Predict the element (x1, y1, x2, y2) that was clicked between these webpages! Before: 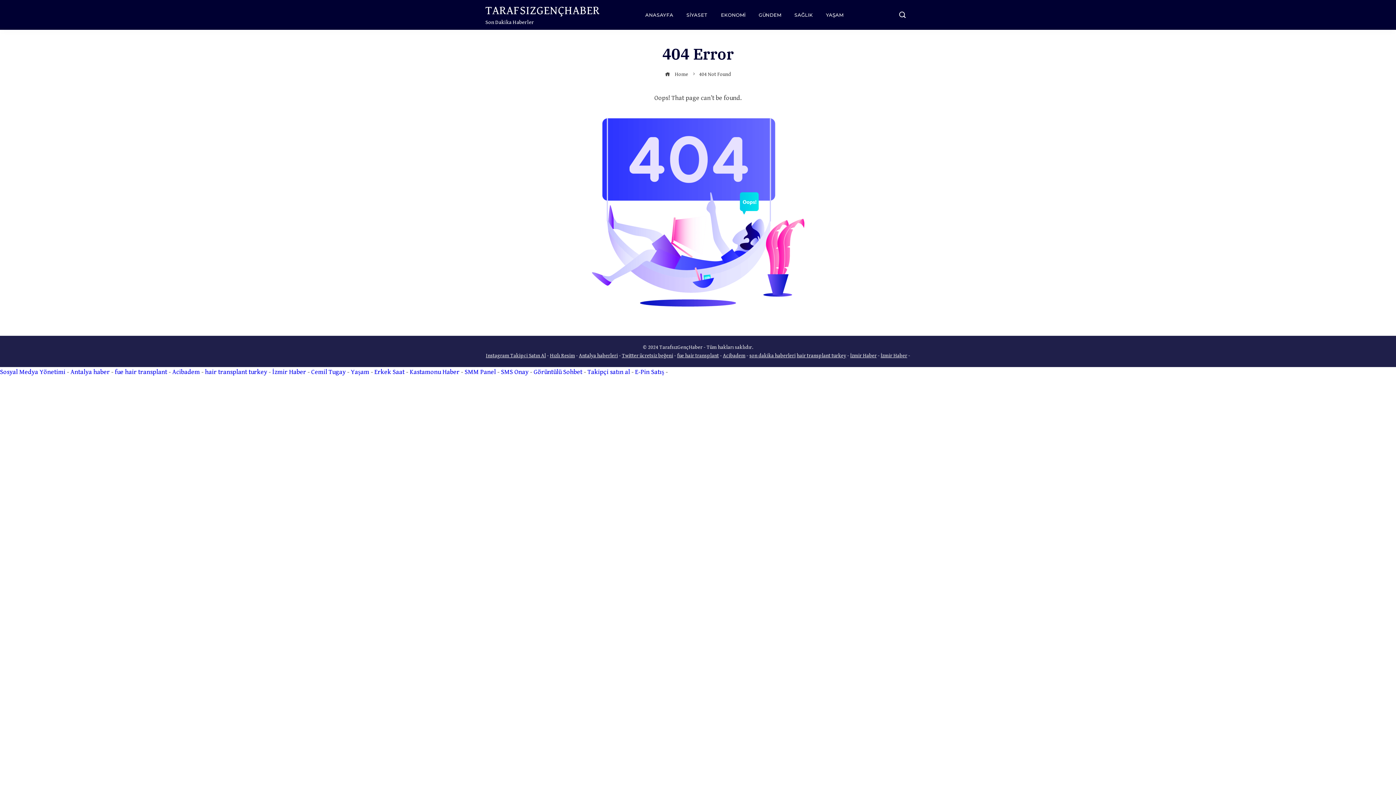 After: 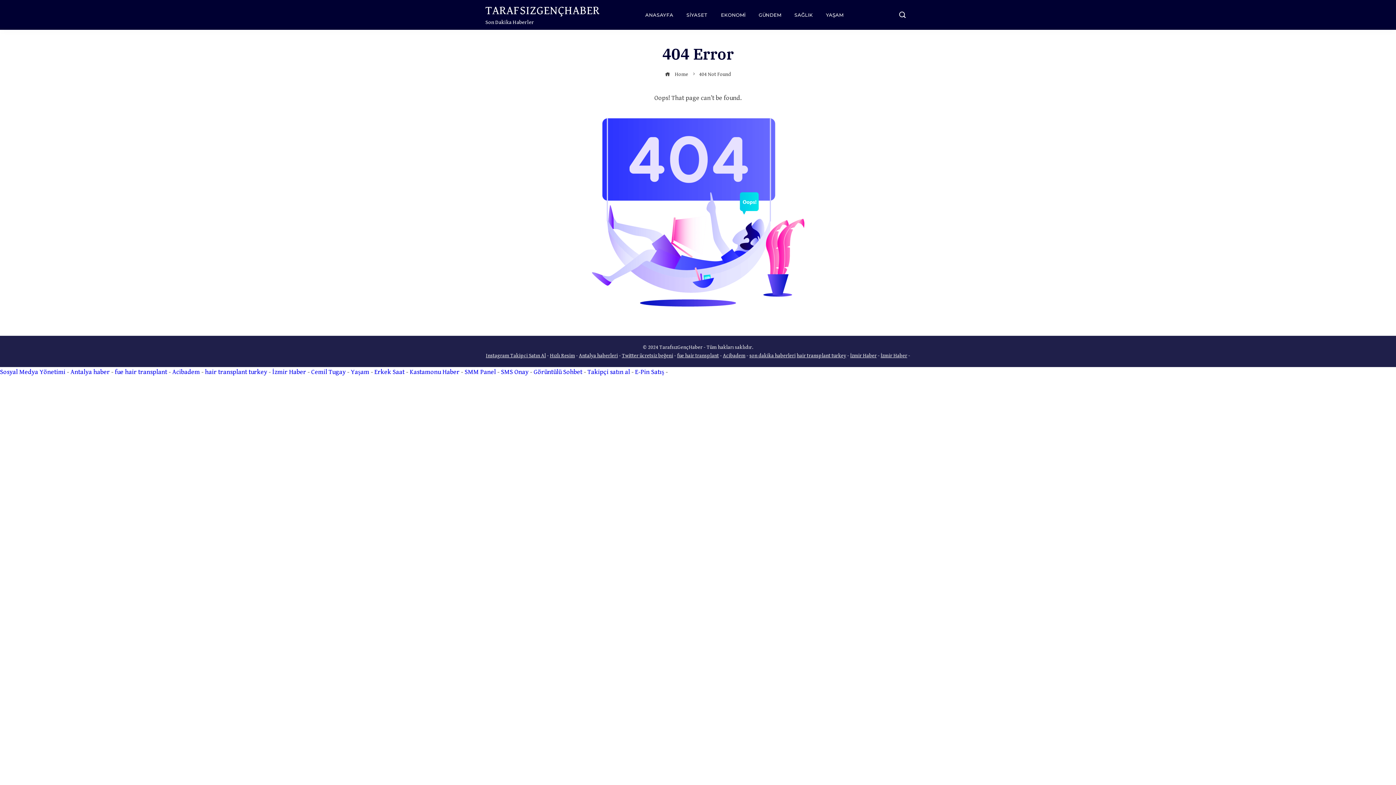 Action: bbox: (880, 352, 907, 358) label: İzmir Haber